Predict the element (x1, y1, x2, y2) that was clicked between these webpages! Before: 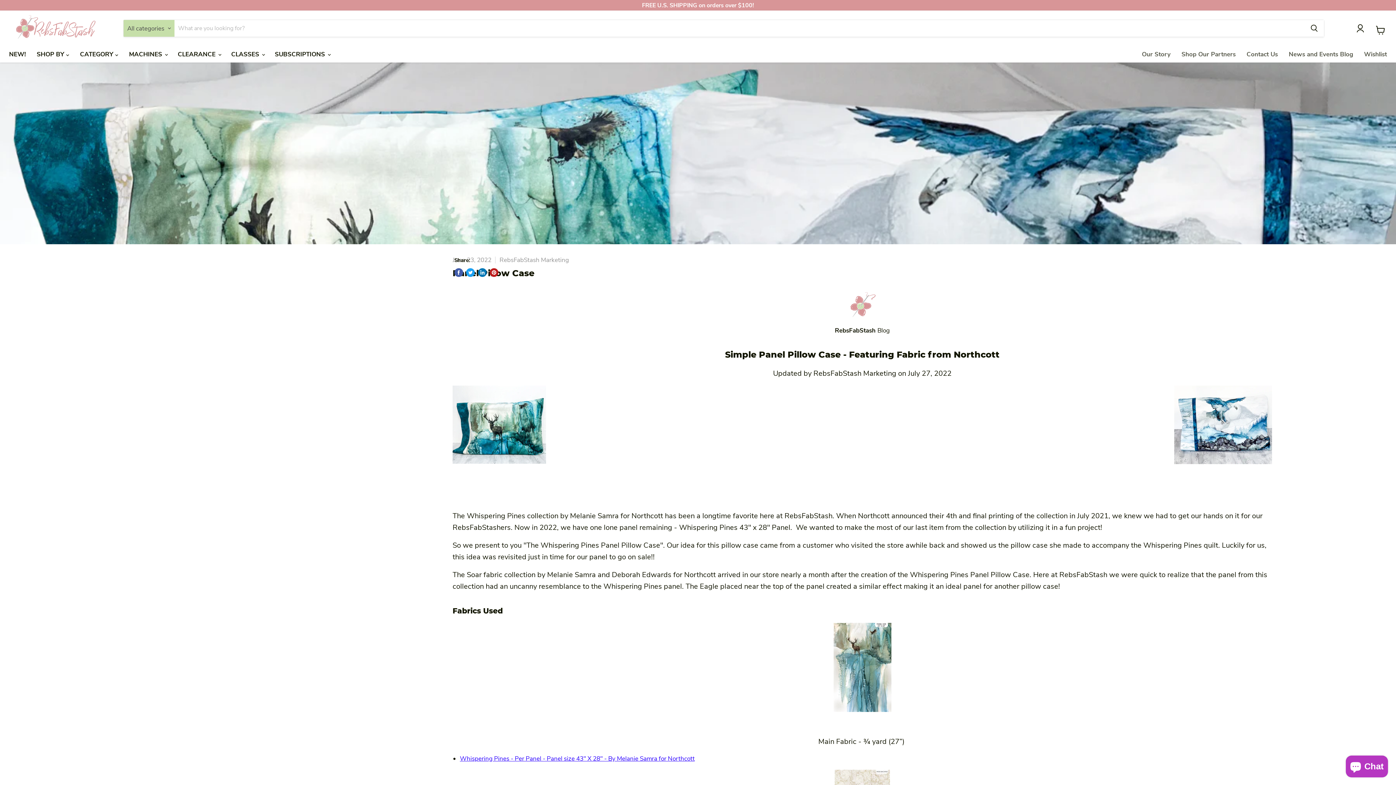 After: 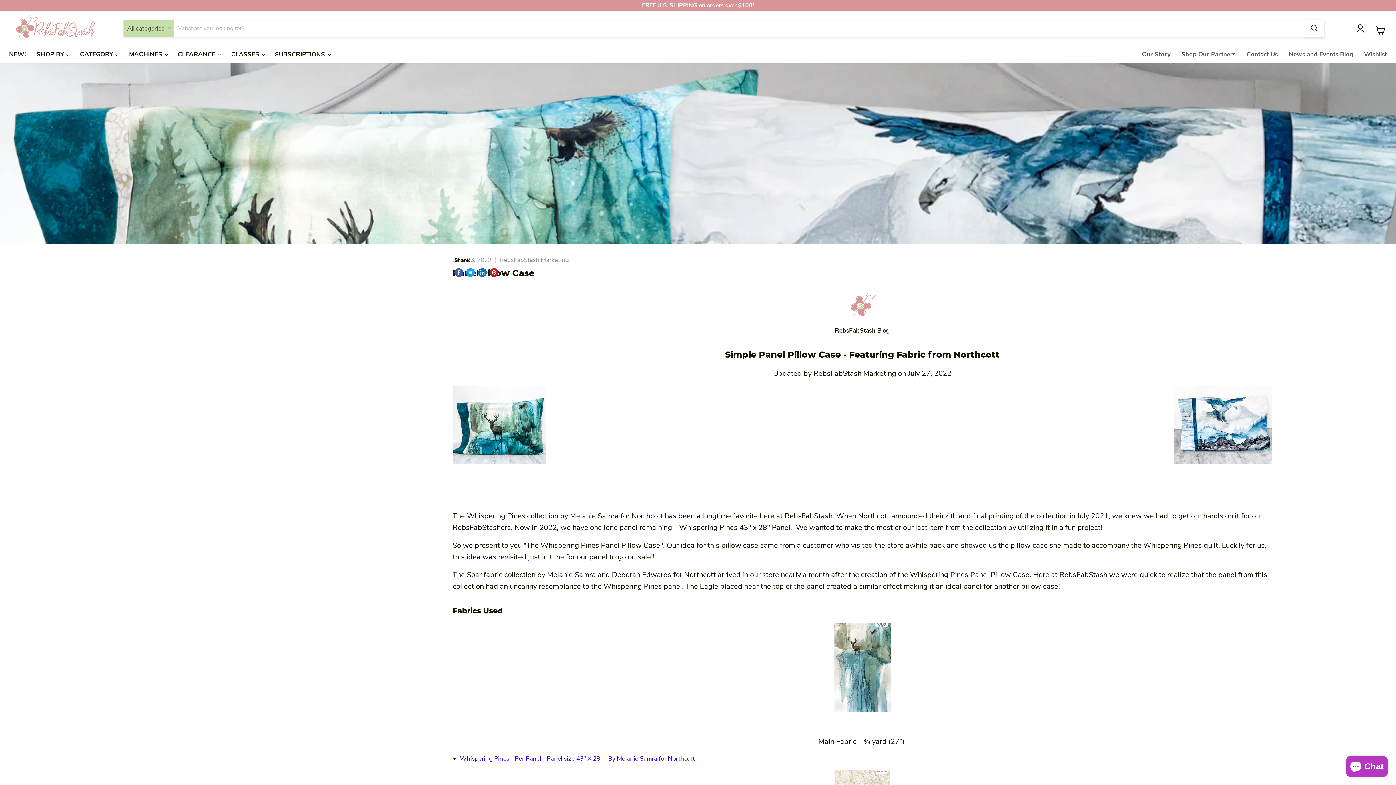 Action: bbox: (1304, 20, 1324, 36) label: Search